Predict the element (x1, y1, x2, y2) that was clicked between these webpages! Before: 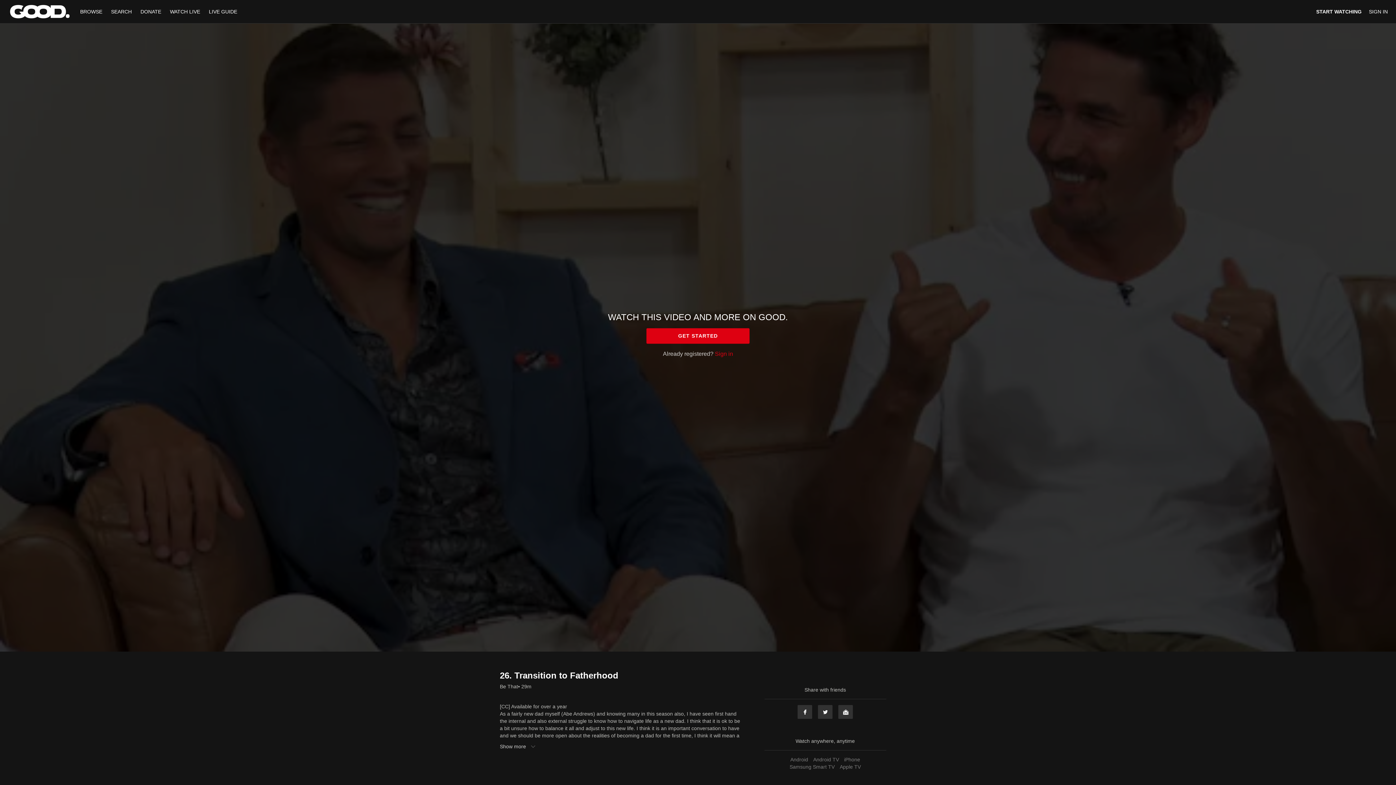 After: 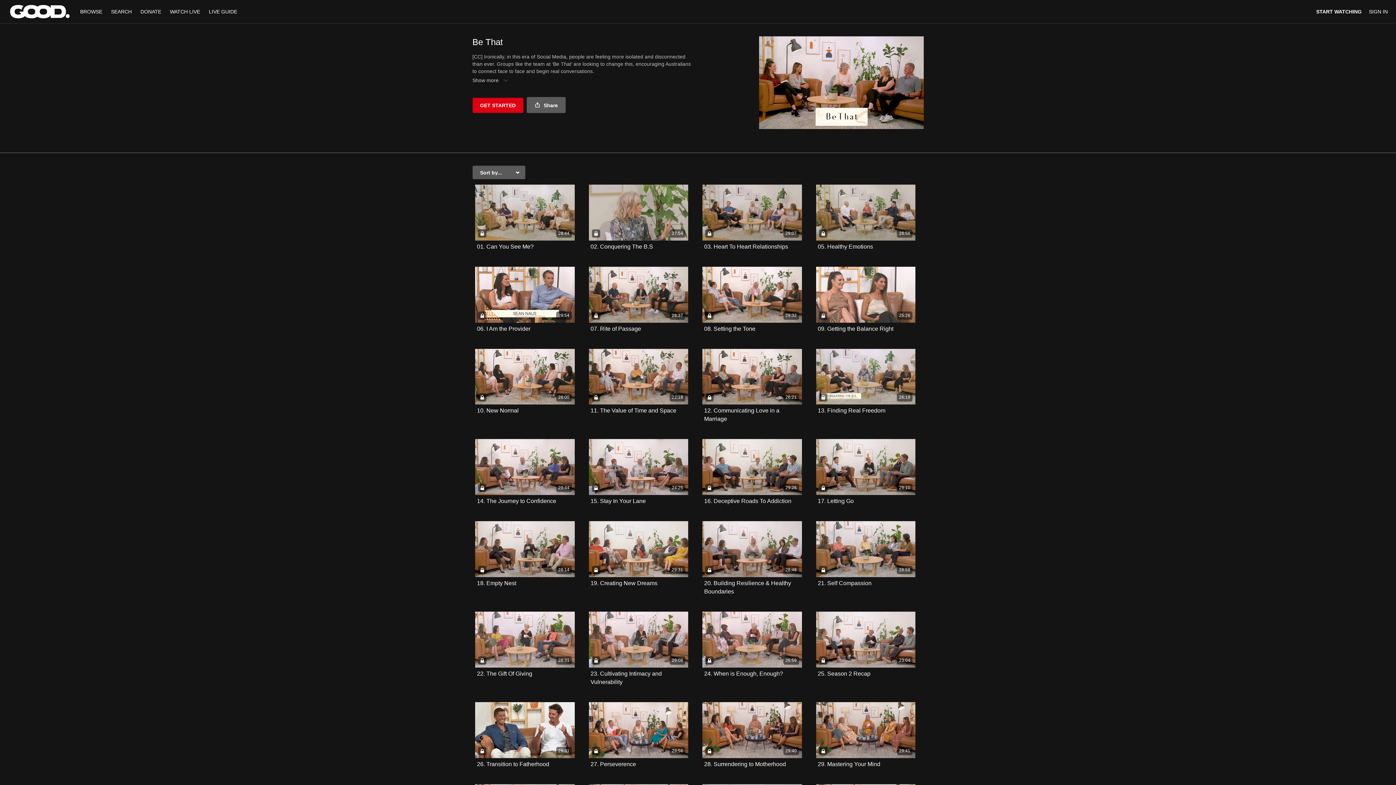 Action: label: Be That bbox: (500, 683, 518, 690)